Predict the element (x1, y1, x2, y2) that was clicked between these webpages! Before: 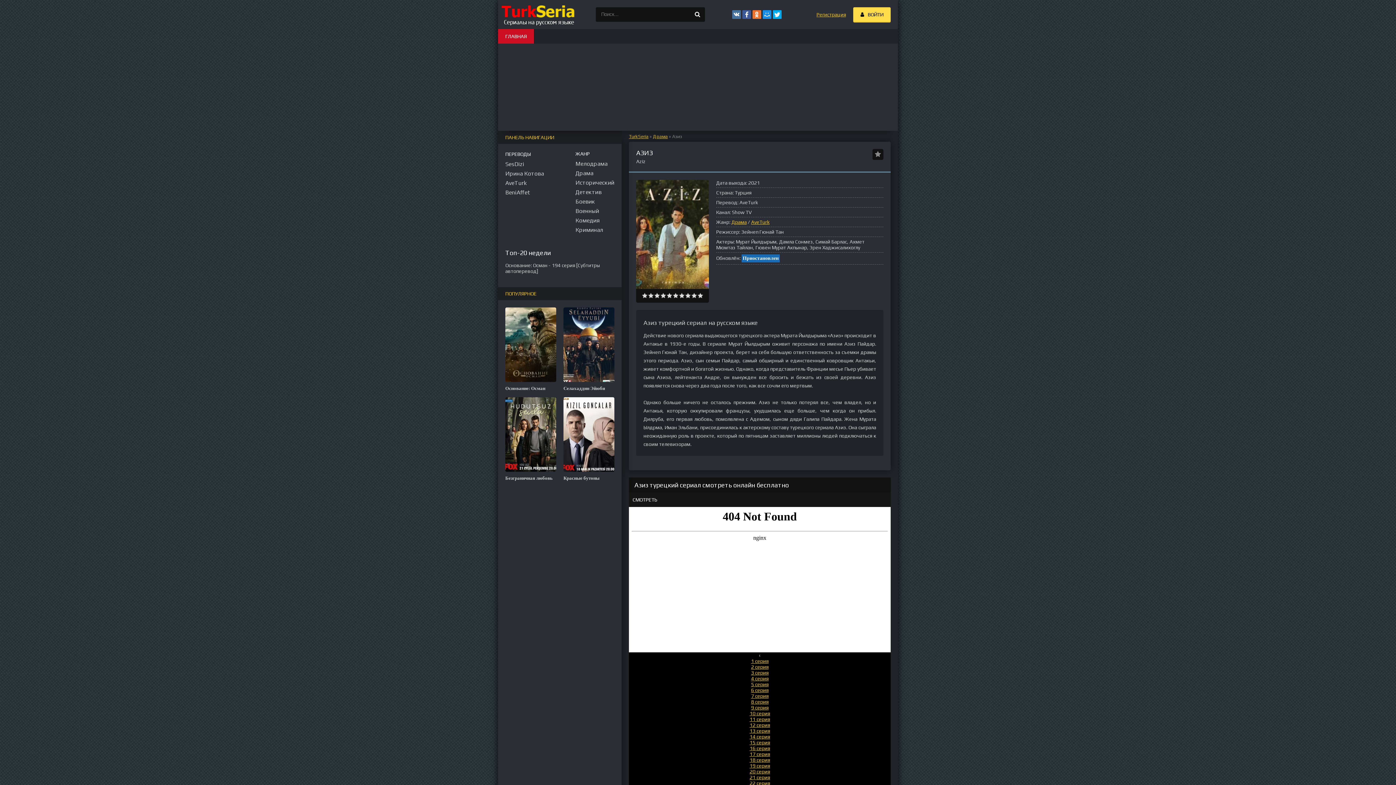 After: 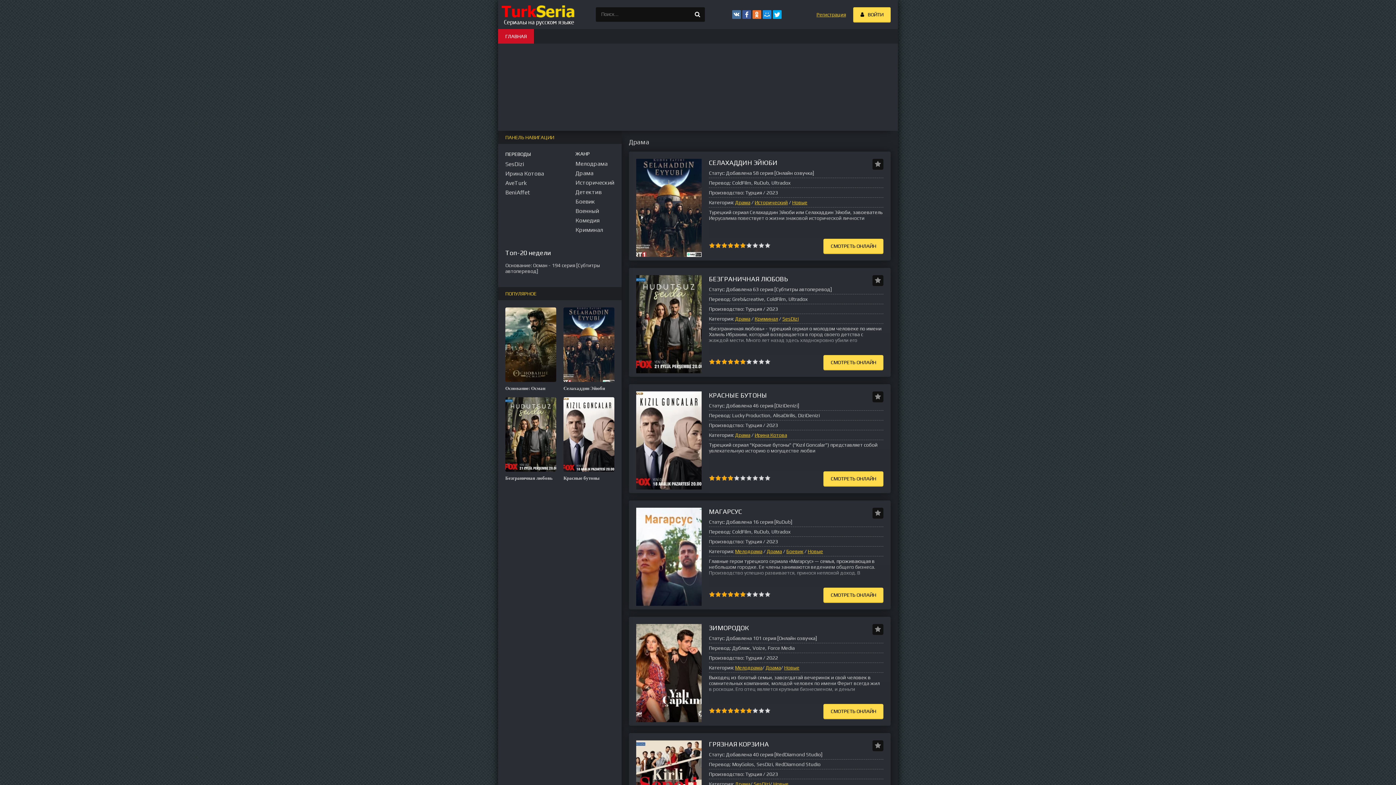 Action: bbox: (731, 219, 746, 225) label: Драма